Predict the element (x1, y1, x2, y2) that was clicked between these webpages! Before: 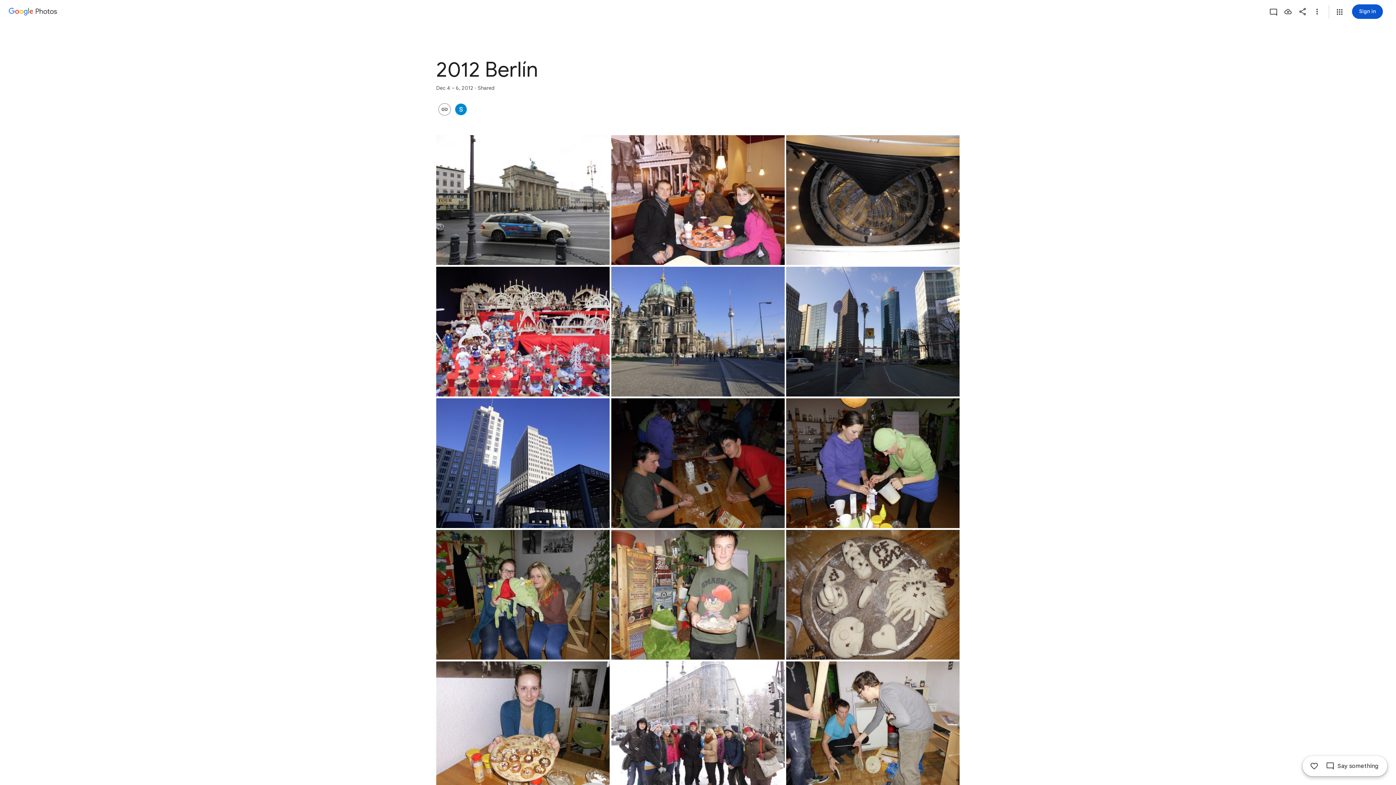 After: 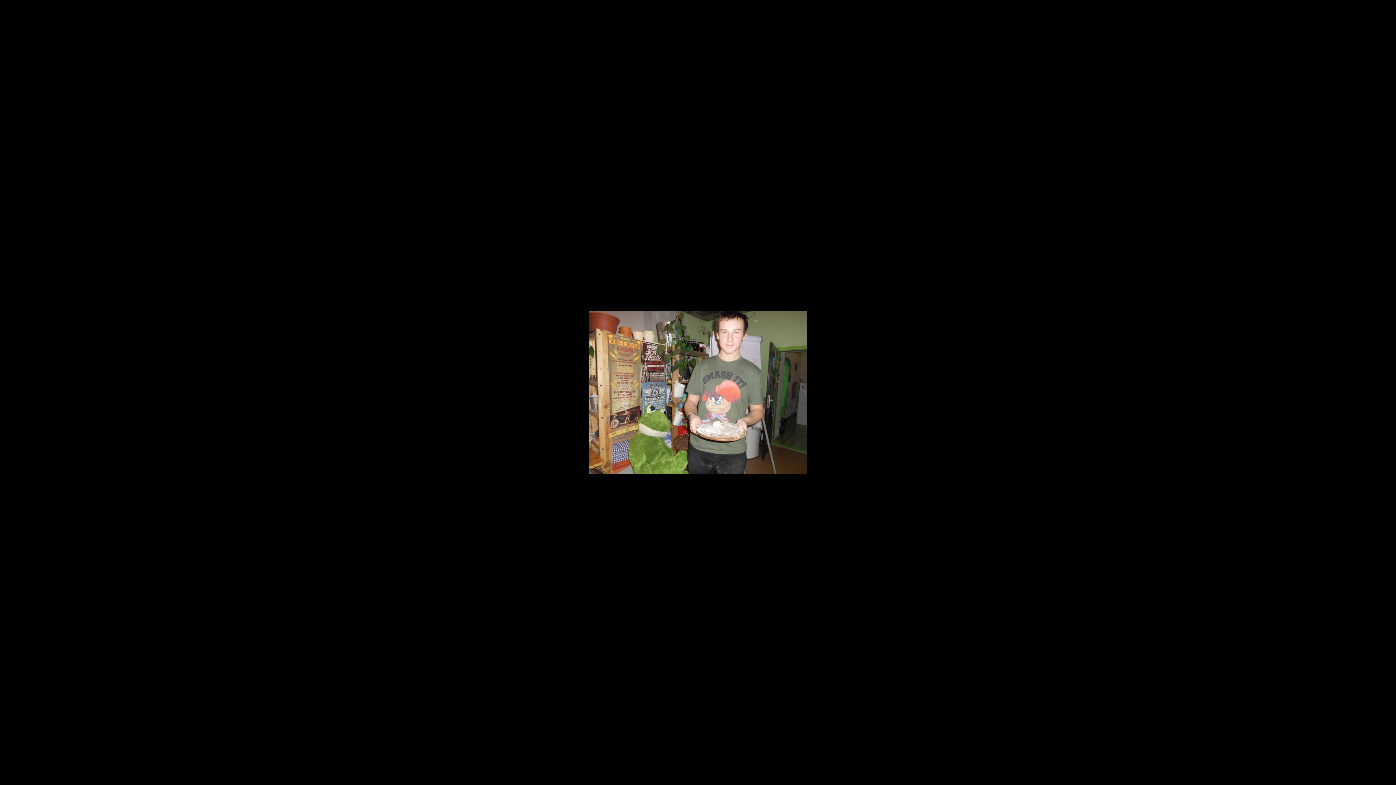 Action: bbox: (611, 530, 784, 659) label: Photo - Landscape - Dec 5, 2012, 9:45:17 AM